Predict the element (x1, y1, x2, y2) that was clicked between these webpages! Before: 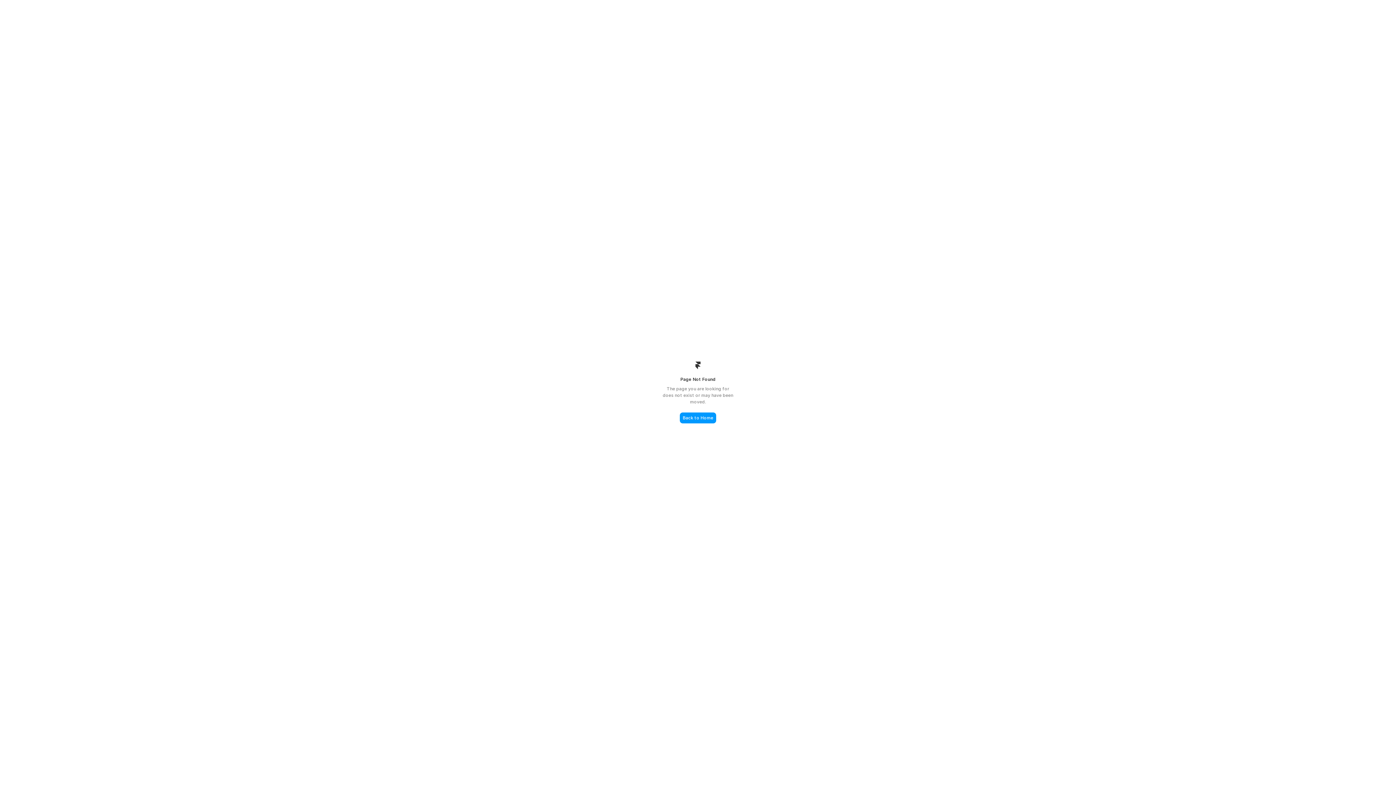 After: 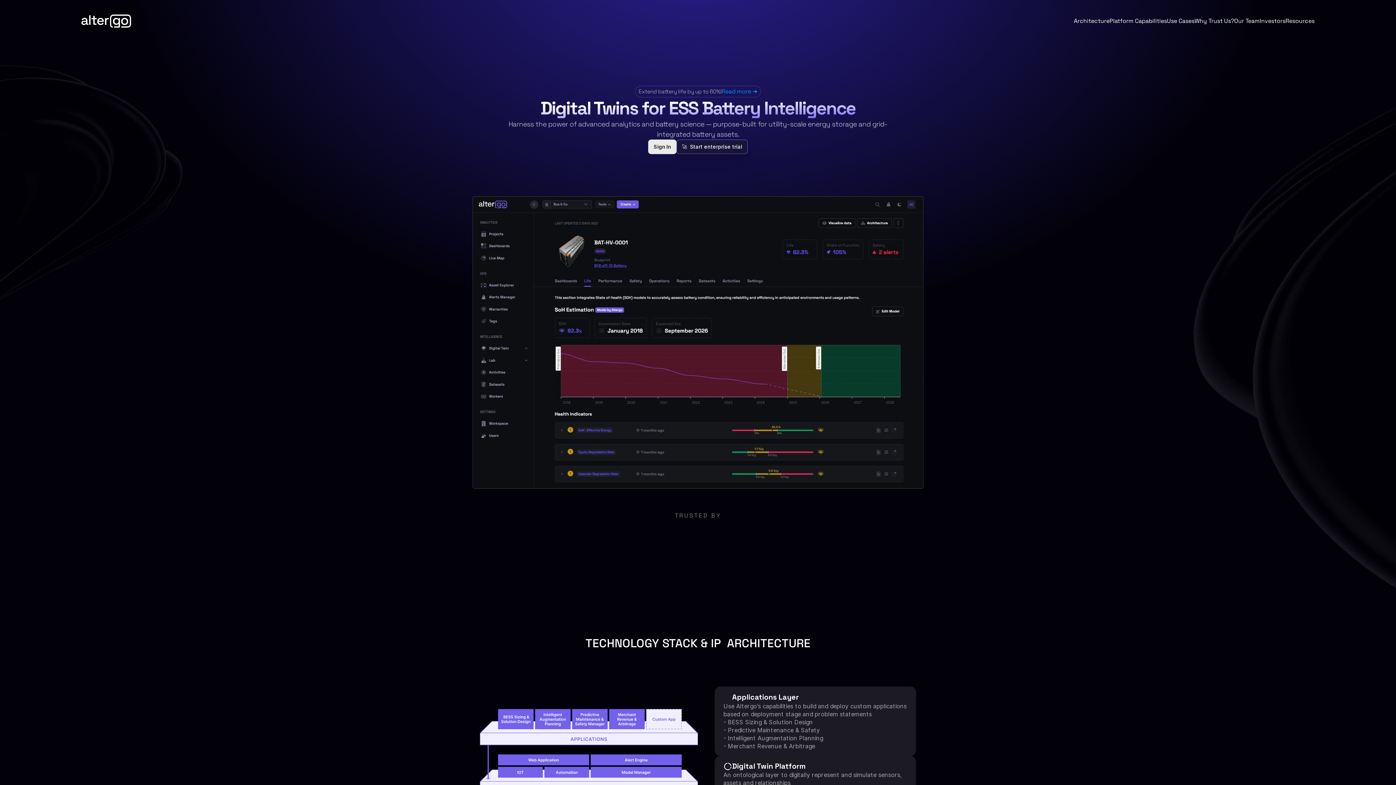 Action: label: Back to Home bbox: (680, 412, 716, 423)